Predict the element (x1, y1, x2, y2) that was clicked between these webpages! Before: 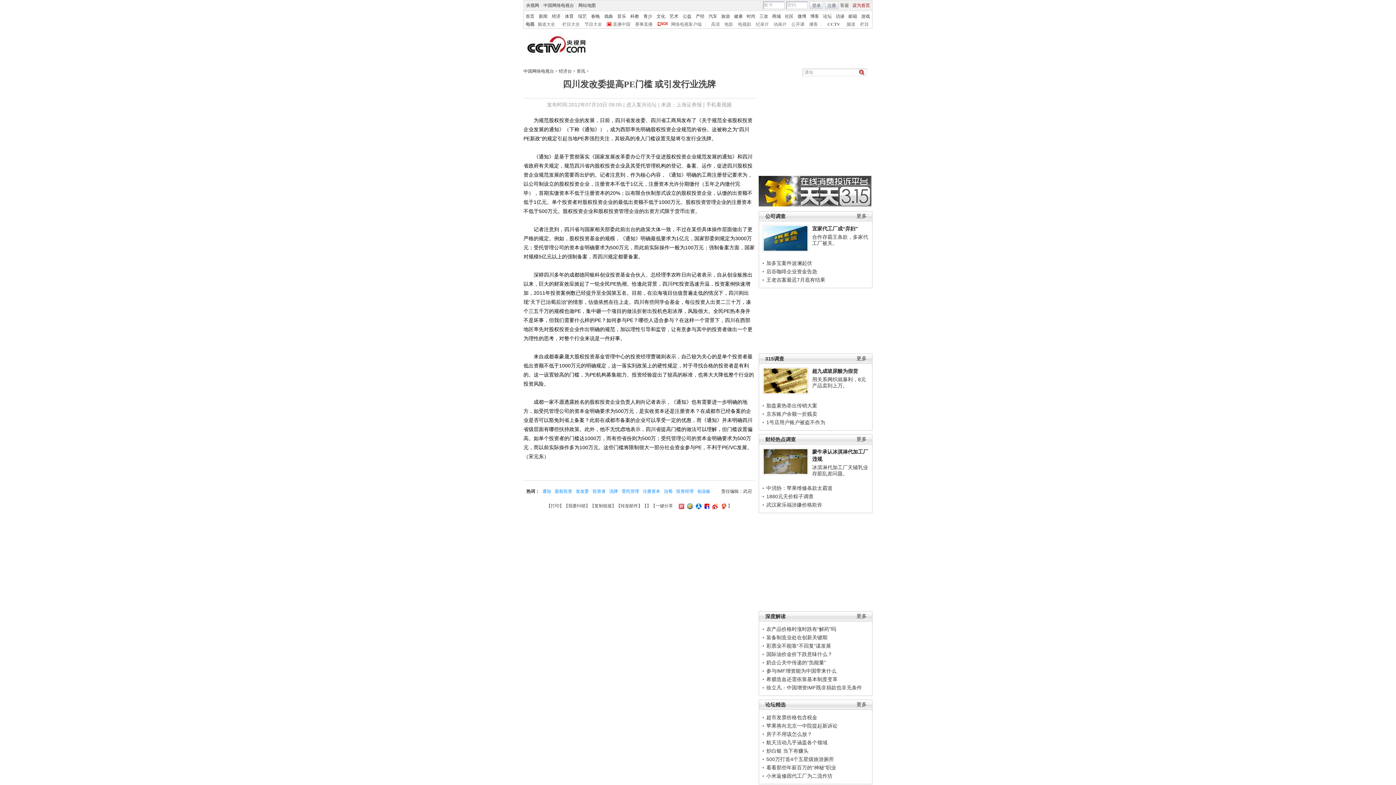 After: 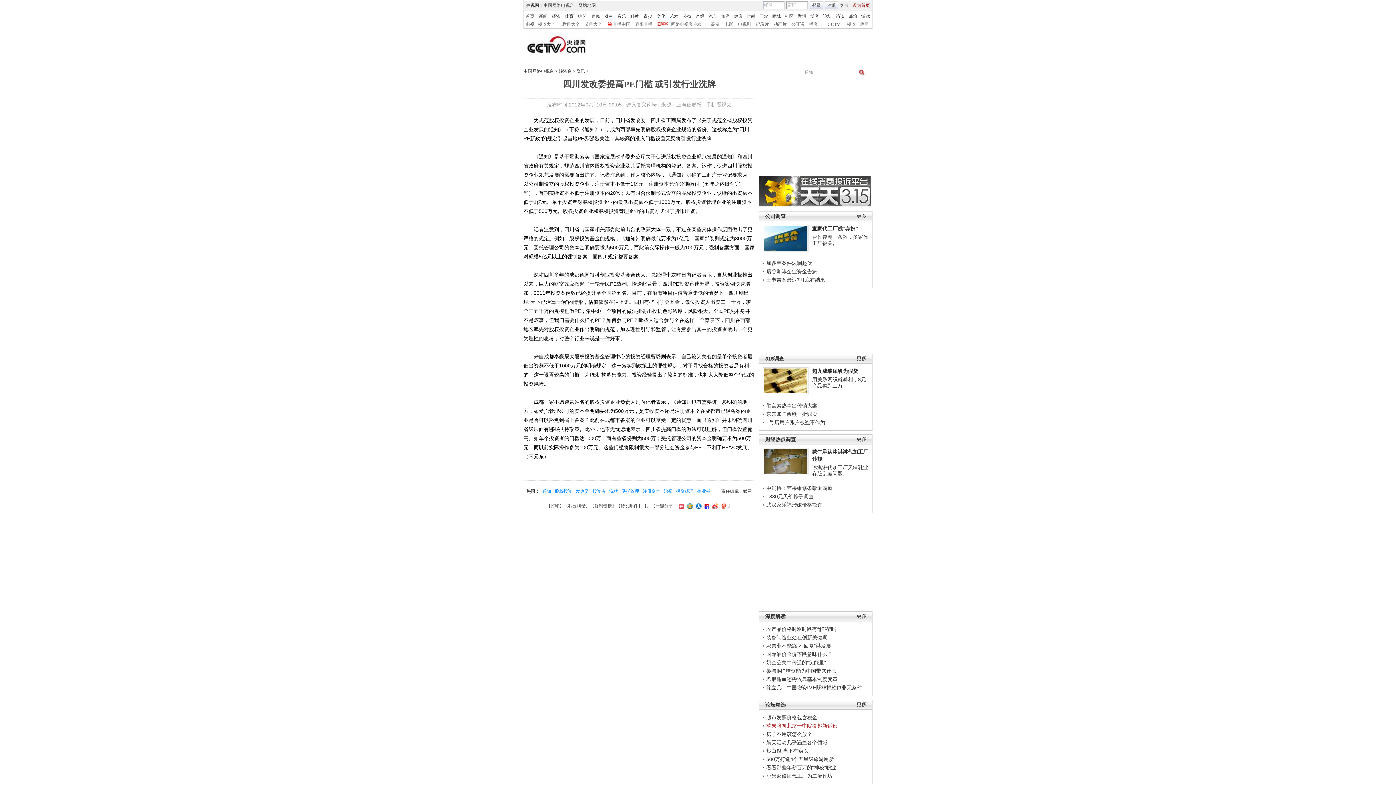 Action: label: 苹果将向北京一中院提起新诉讼 bbox: (766, 723, 837, 729)